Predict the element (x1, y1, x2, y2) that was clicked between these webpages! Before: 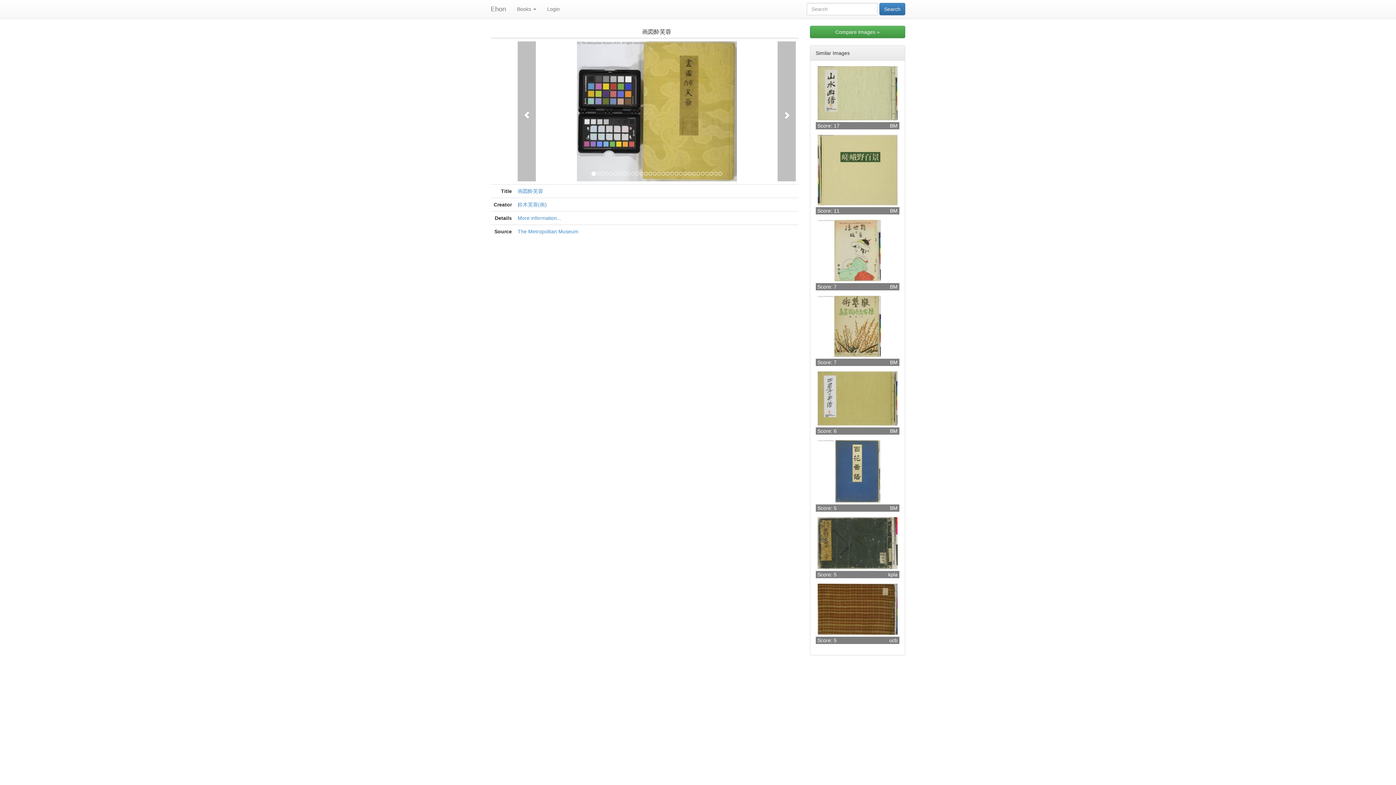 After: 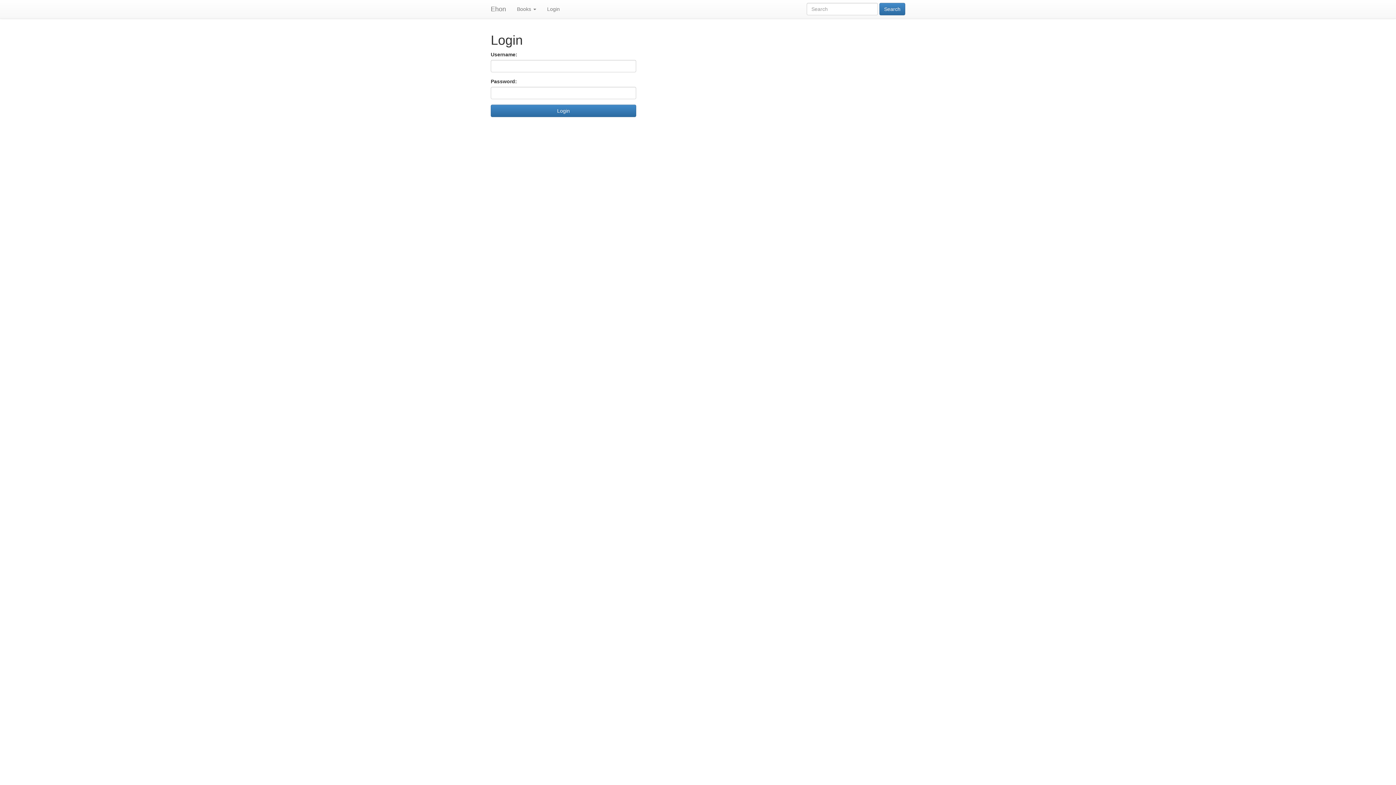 Action: bbox: (541, 0, 565, 18) label: Login